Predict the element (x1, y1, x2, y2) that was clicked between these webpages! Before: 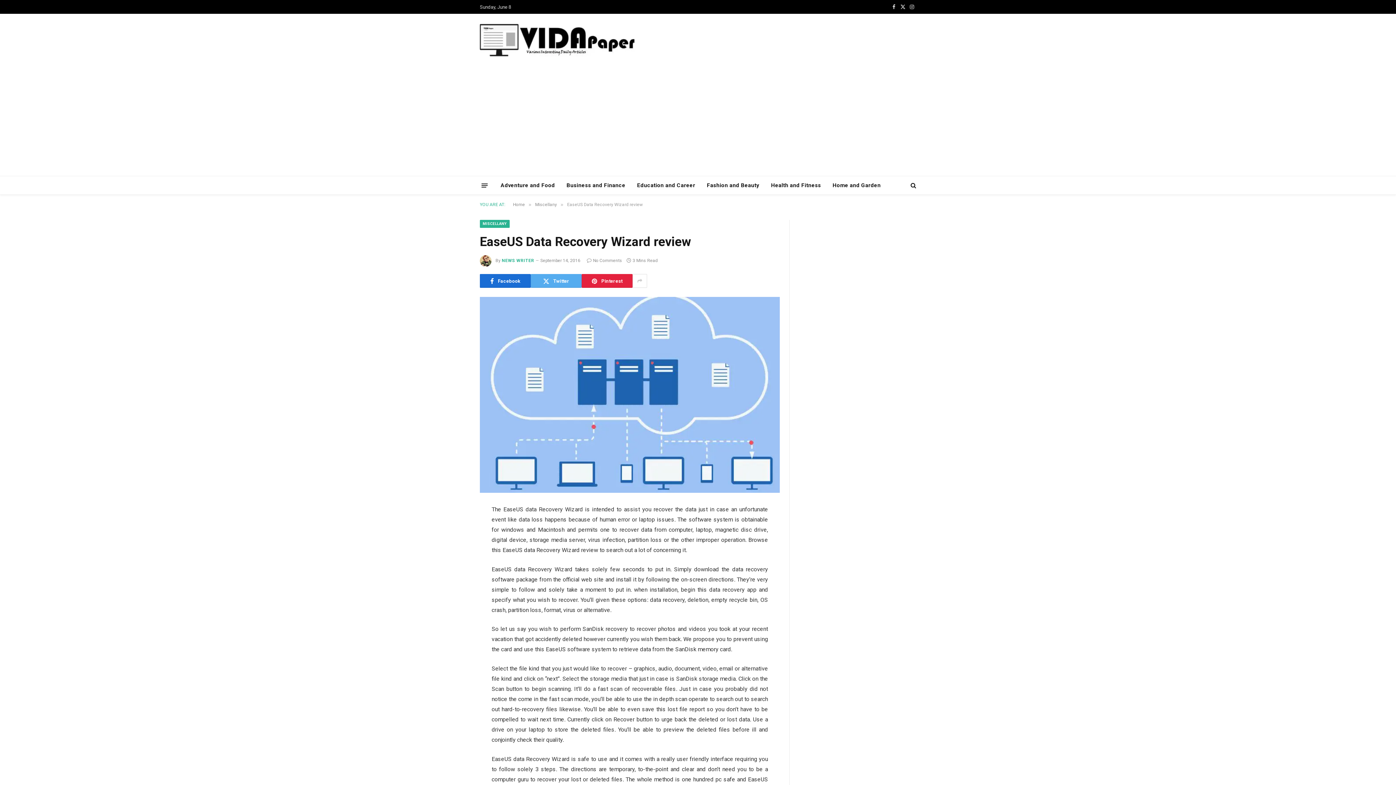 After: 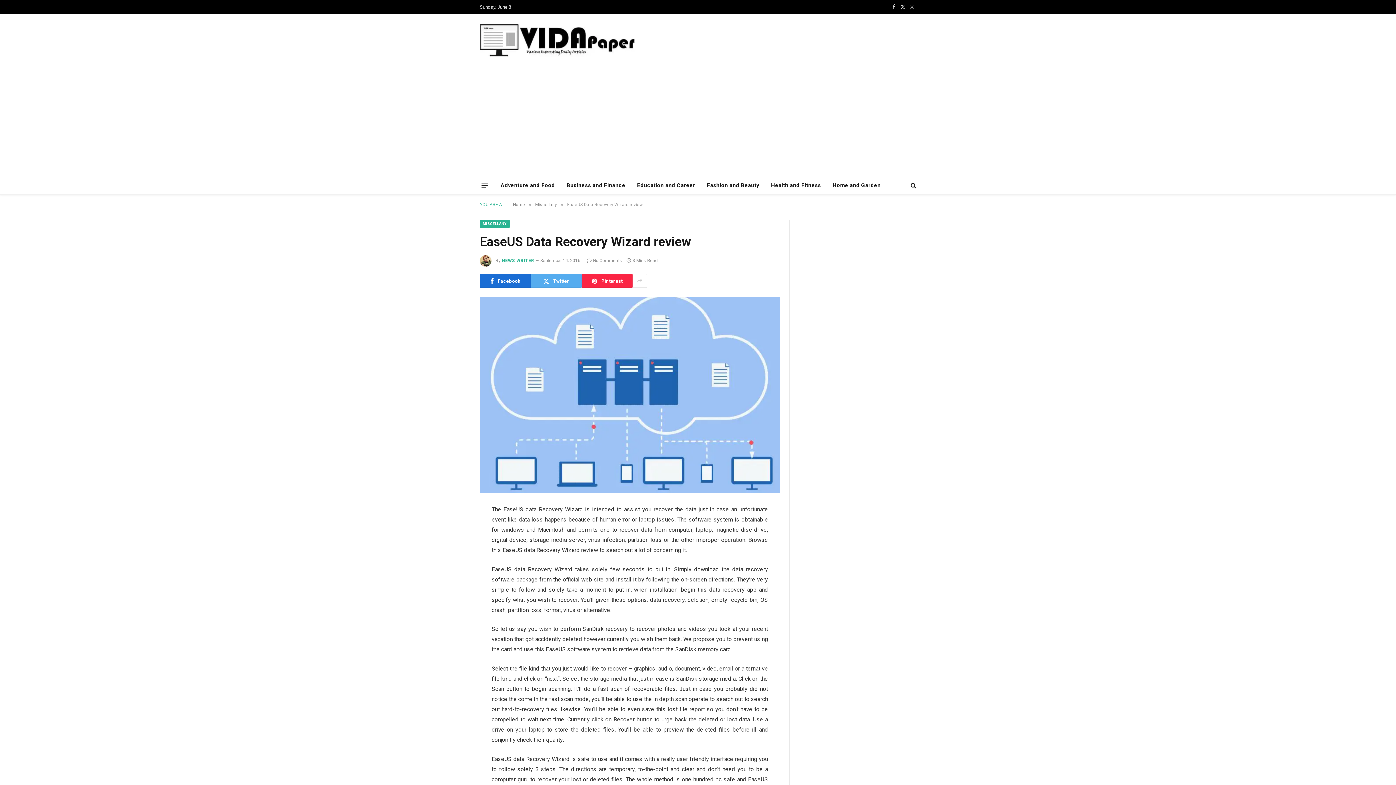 Action: bbox: (581, 274, 632, 288) label: Pinterest